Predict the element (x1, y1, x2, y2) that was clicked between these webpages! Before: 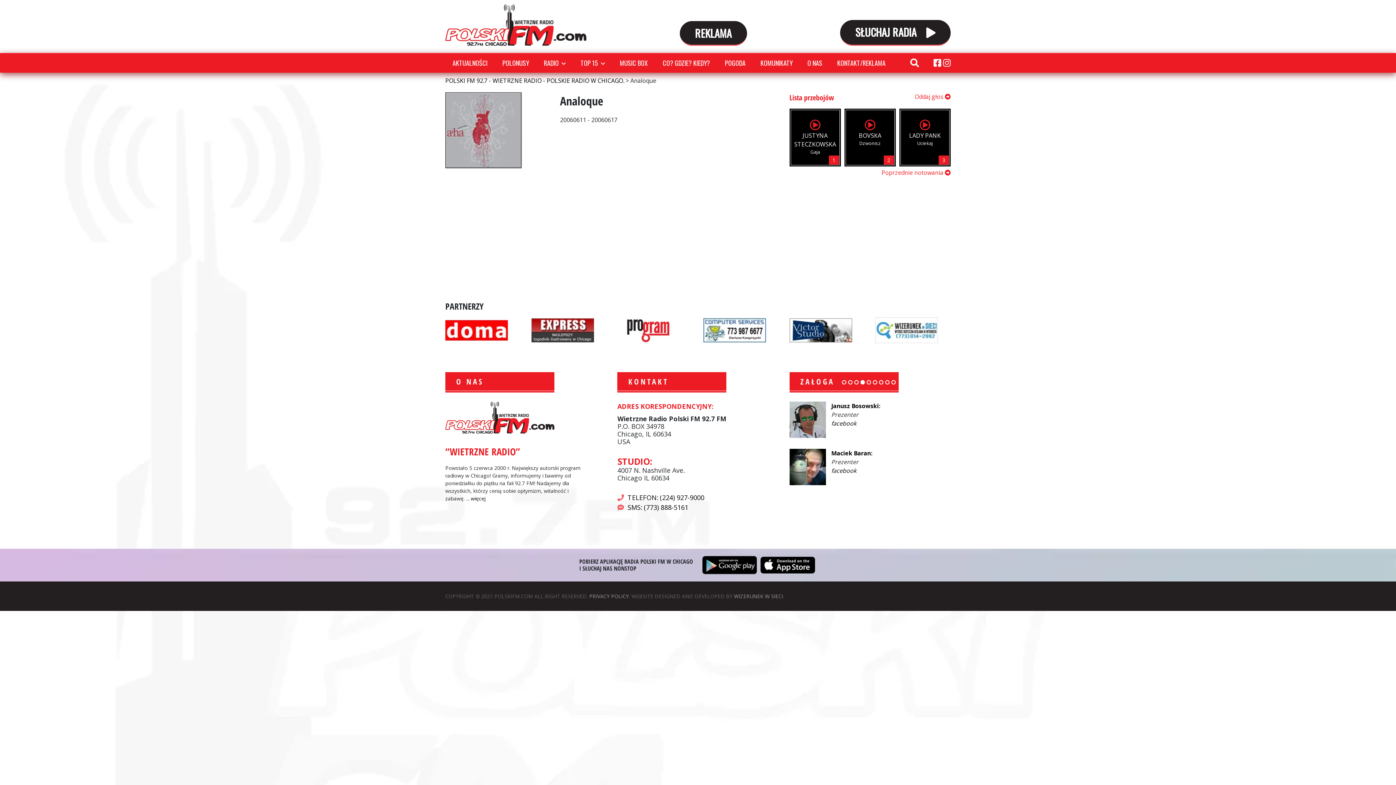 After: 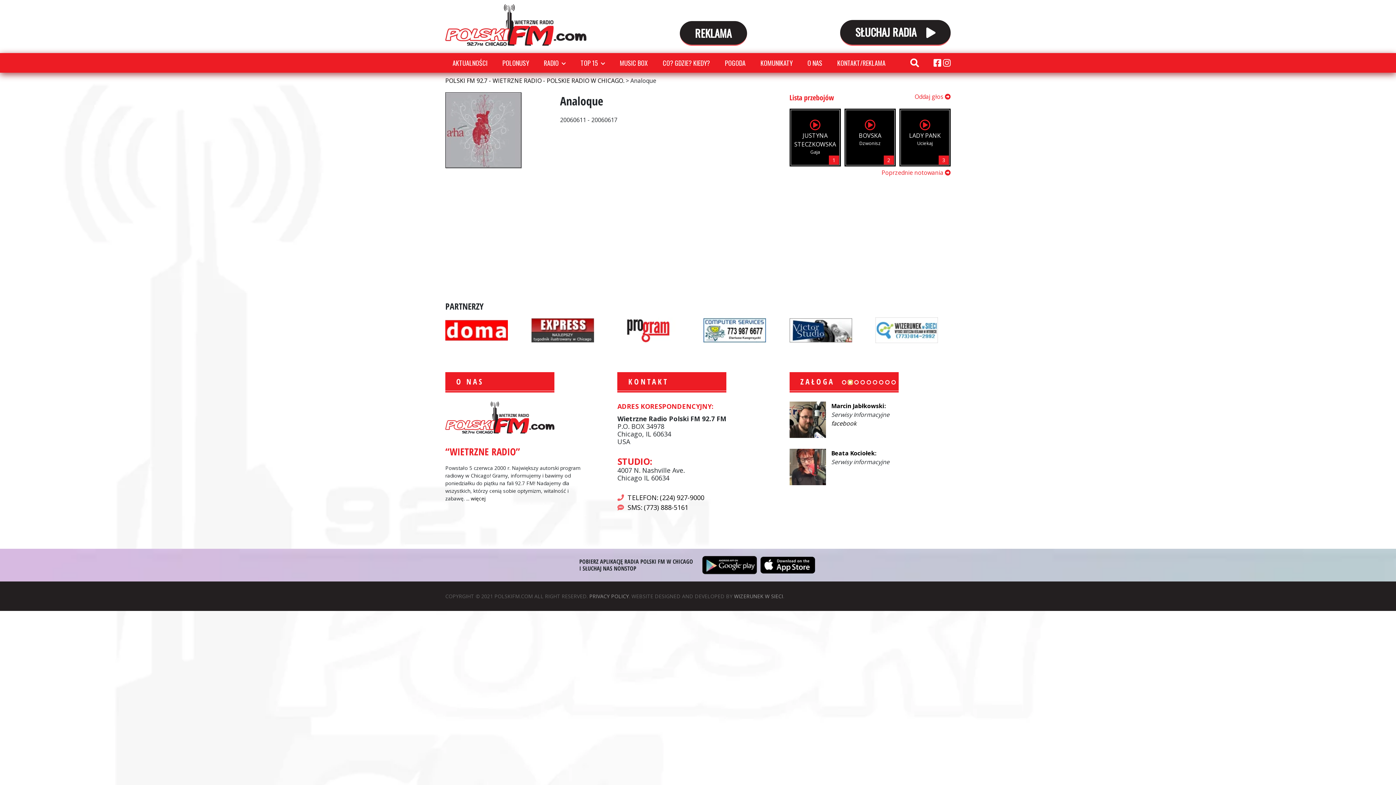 Action: label: Go to slide 2 bbox: (848, 380, 852, 384)